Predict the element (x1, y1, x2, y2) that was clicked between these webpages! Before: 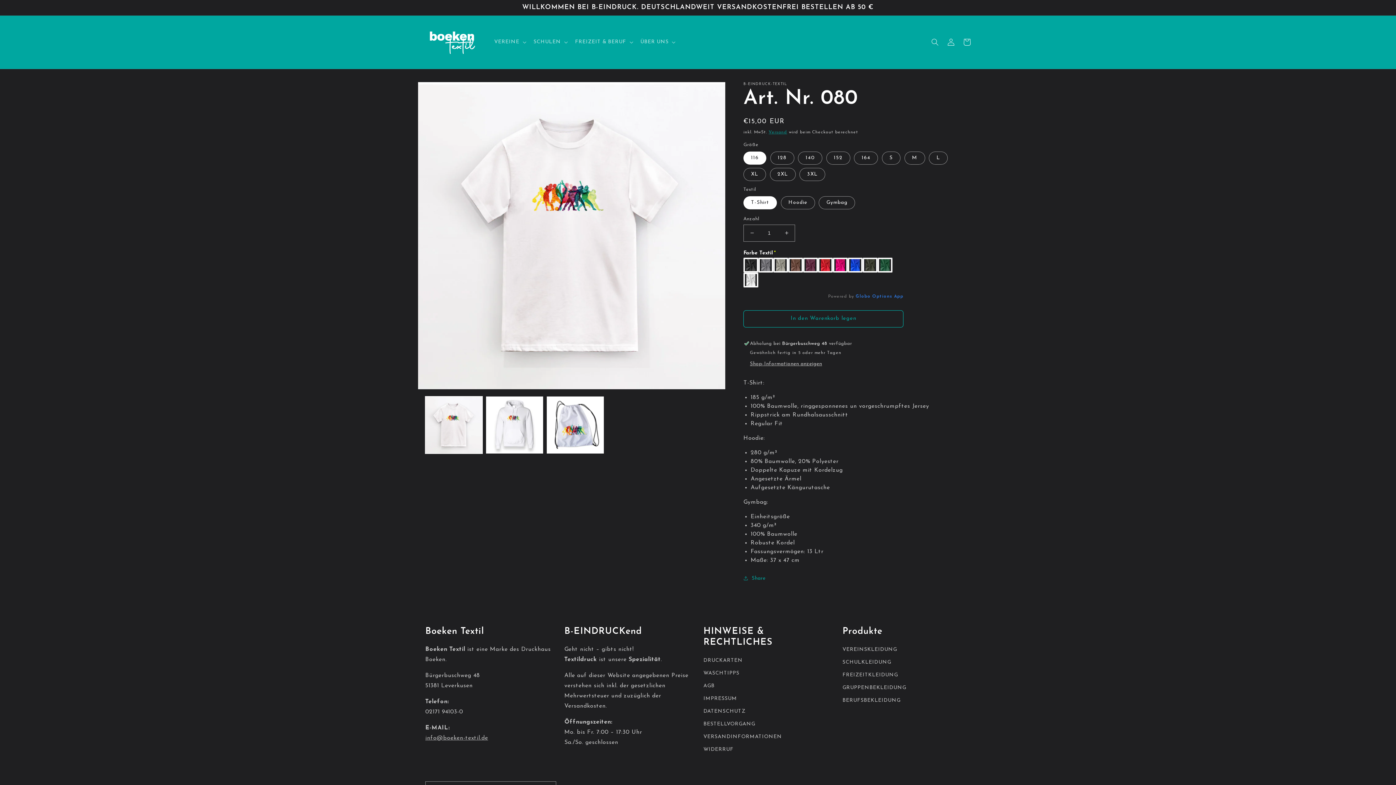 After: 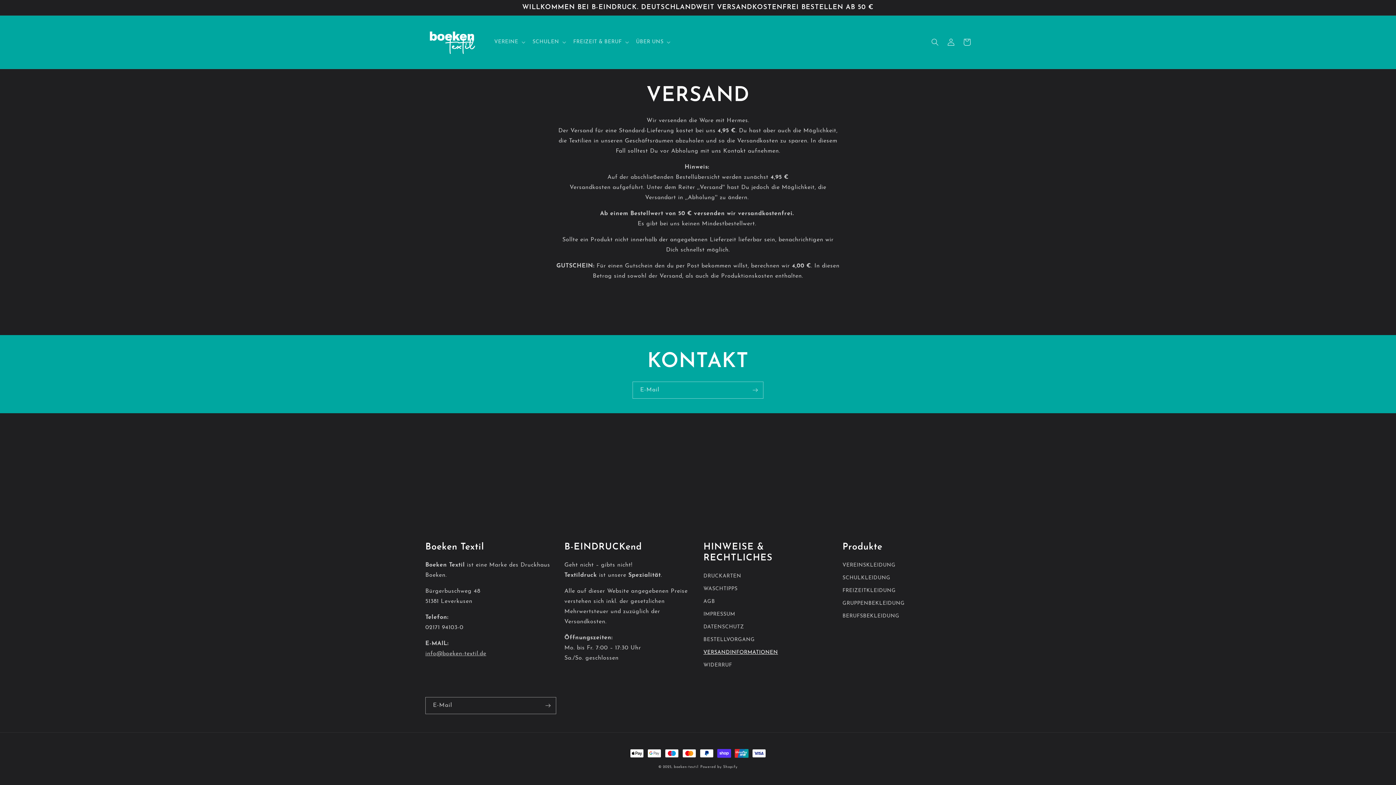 Action: bbox: (703, 730, 782, 743) label: VERSANDINFORMATIONEN